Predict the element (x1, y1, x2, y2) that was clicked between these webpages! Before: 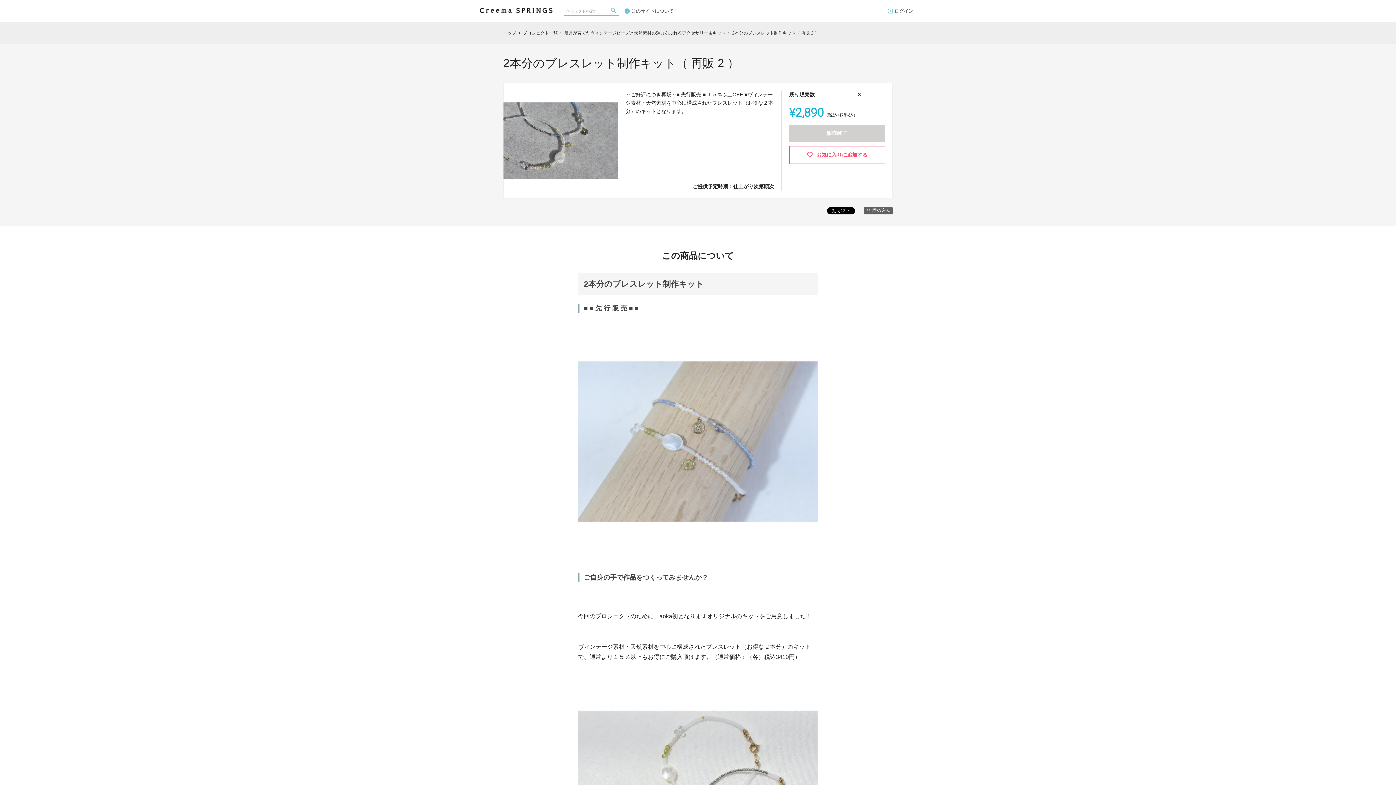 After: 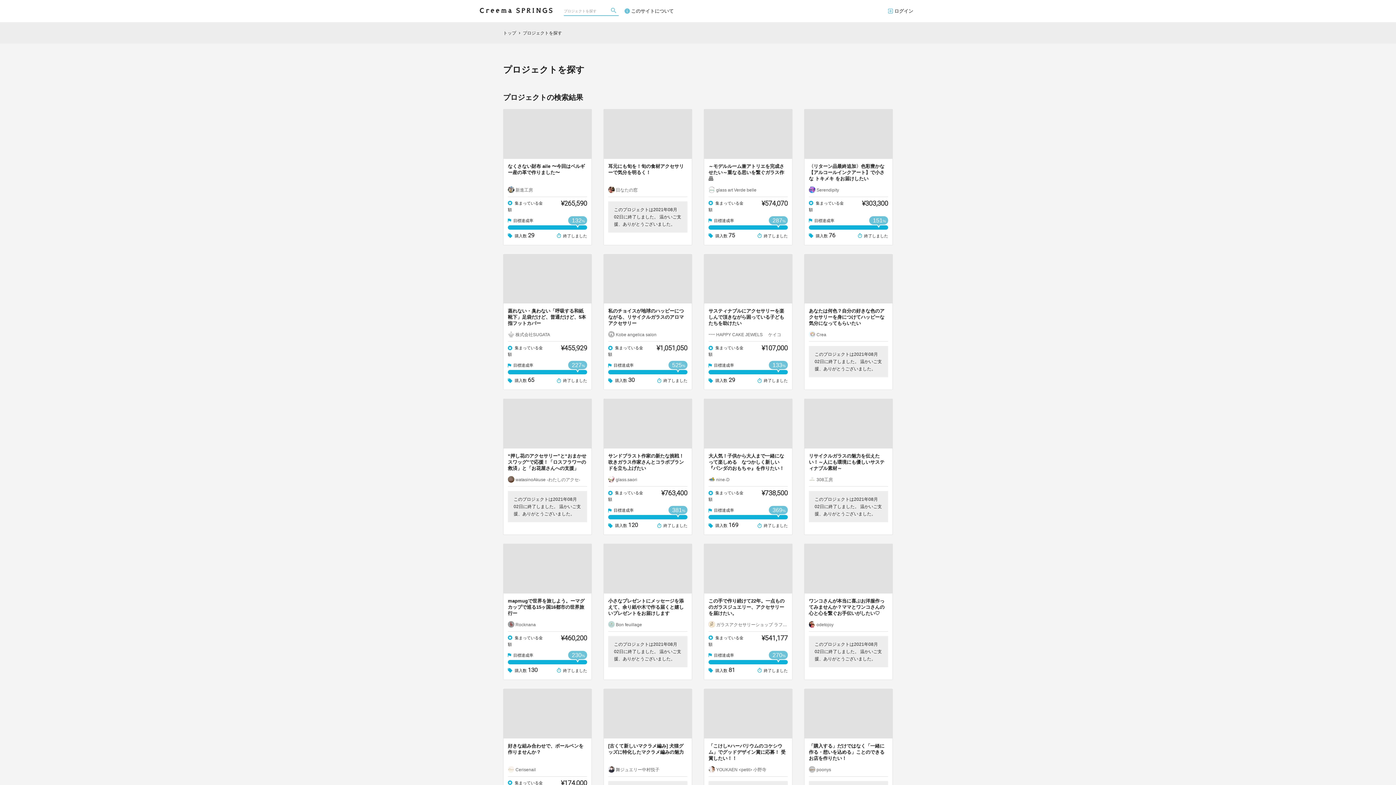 Action: bbox: (522, 30, 558, 35) label: プロジェクト一覧 